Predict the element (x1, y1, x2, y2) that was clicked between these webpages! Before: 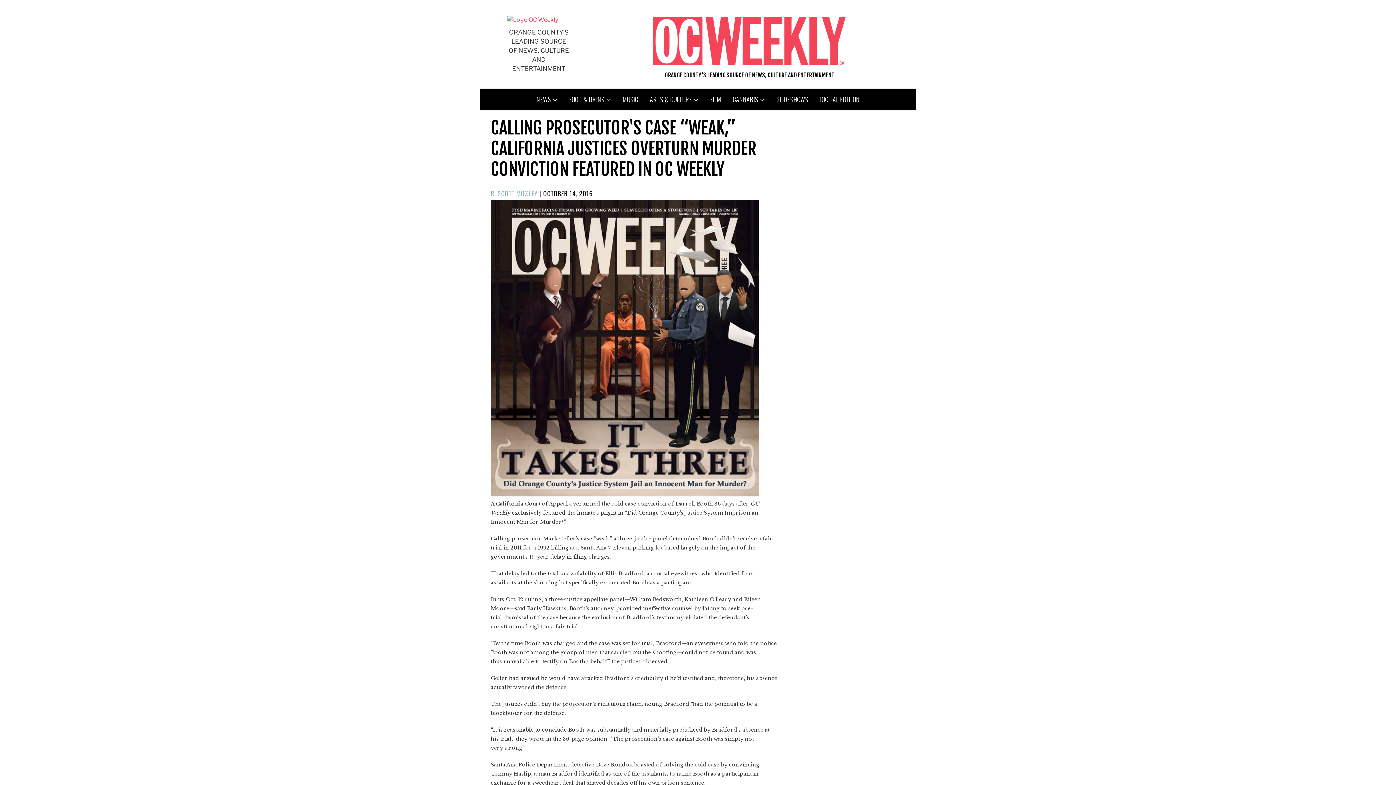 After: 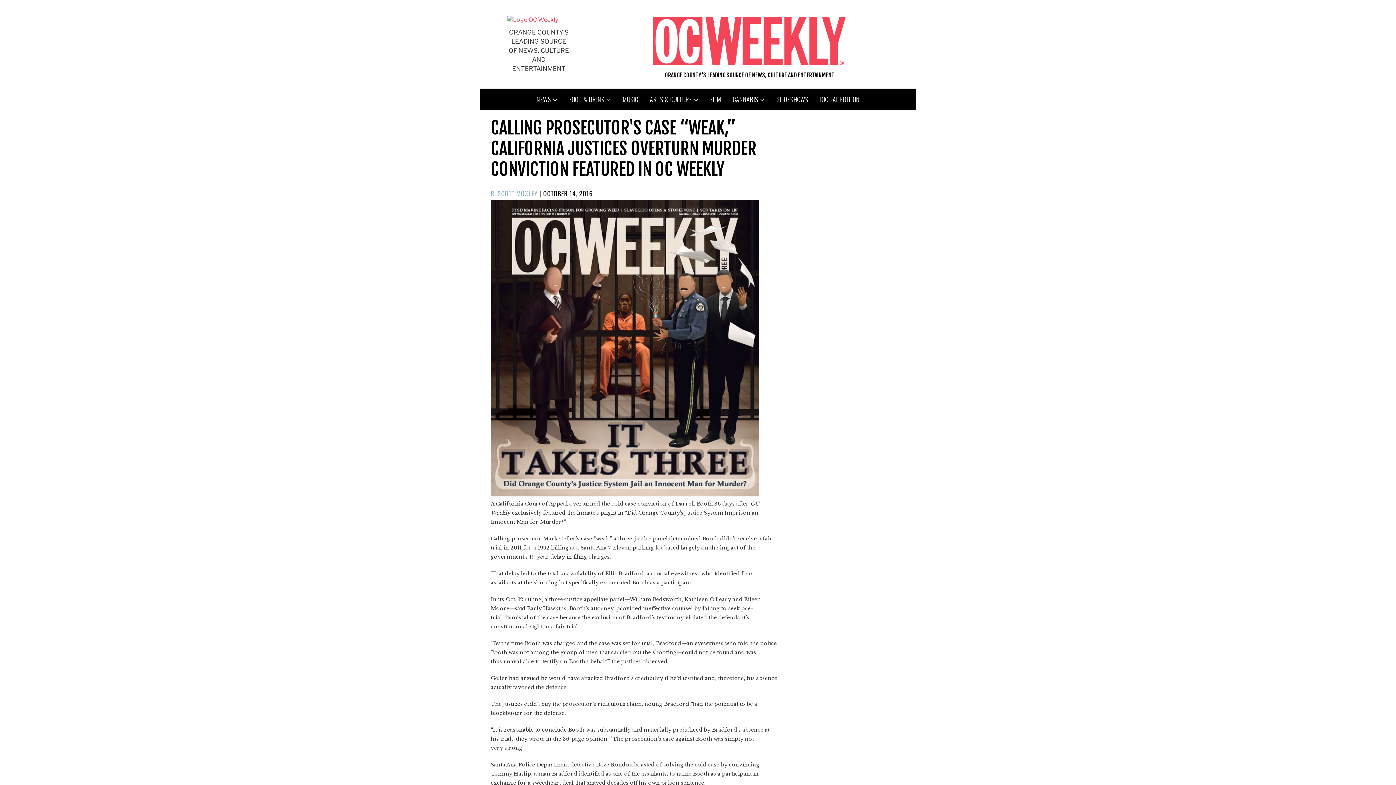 Action: label: OCTOBER 14, 2016 bbox: (543, 188, 592, 198)